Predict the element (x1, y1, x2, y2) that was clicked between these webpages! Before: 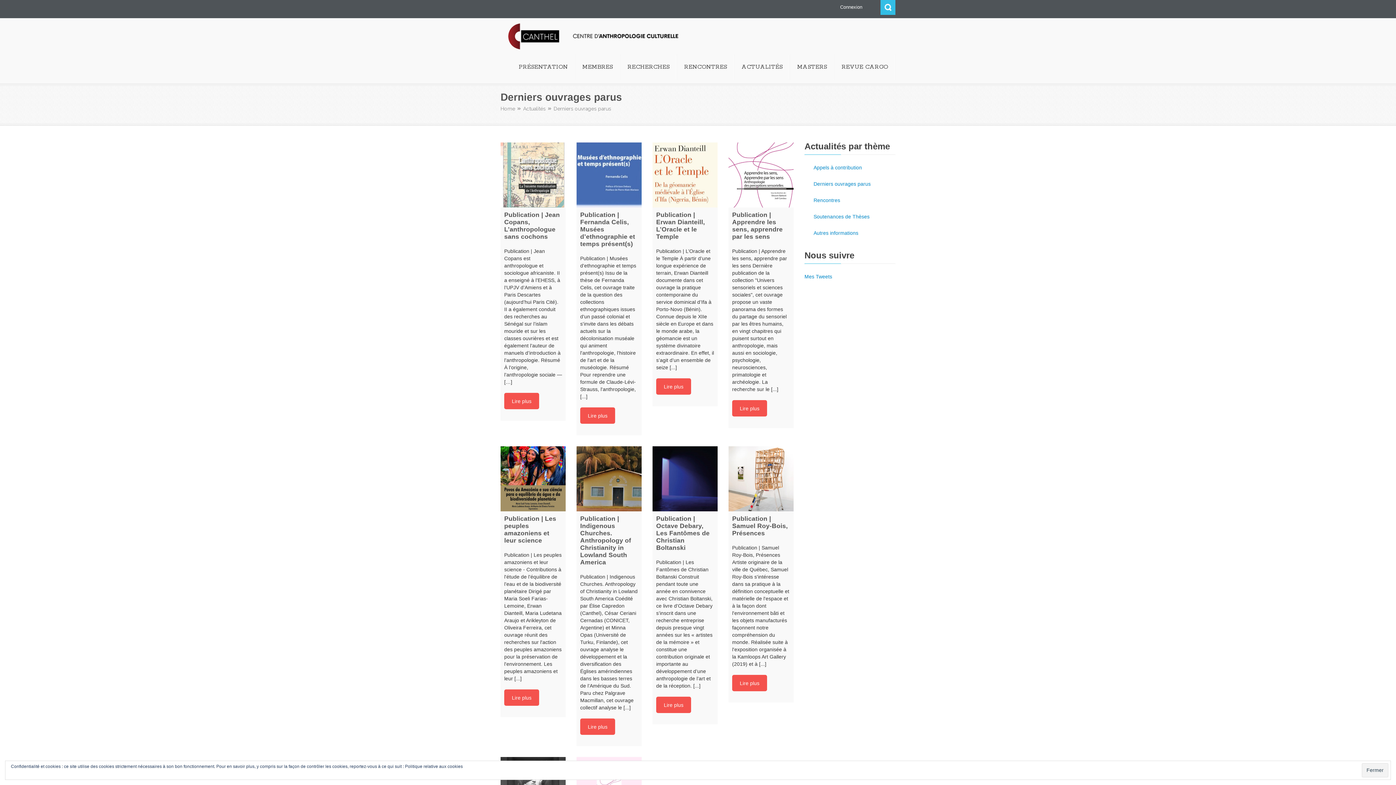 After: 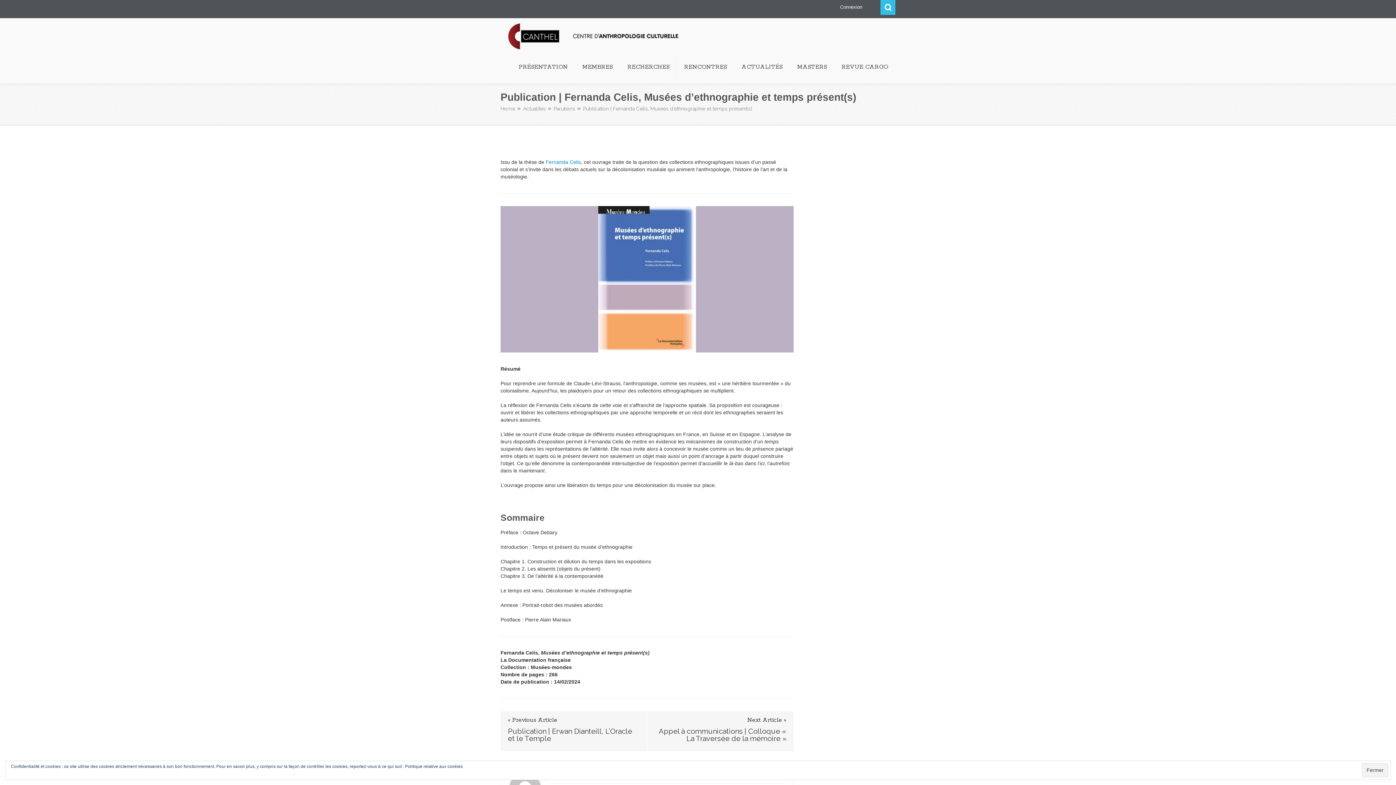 Action: bbox: (576, 142, 641, 207)